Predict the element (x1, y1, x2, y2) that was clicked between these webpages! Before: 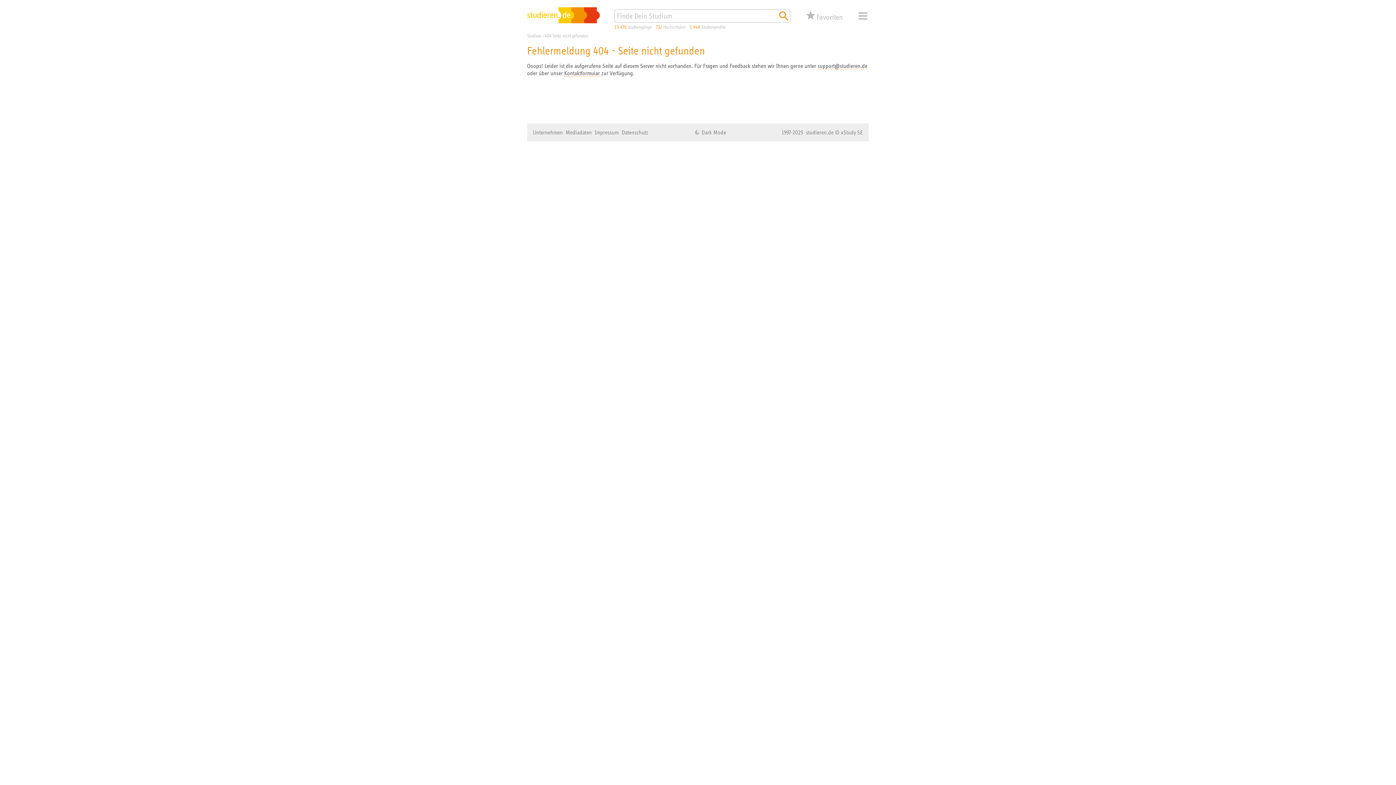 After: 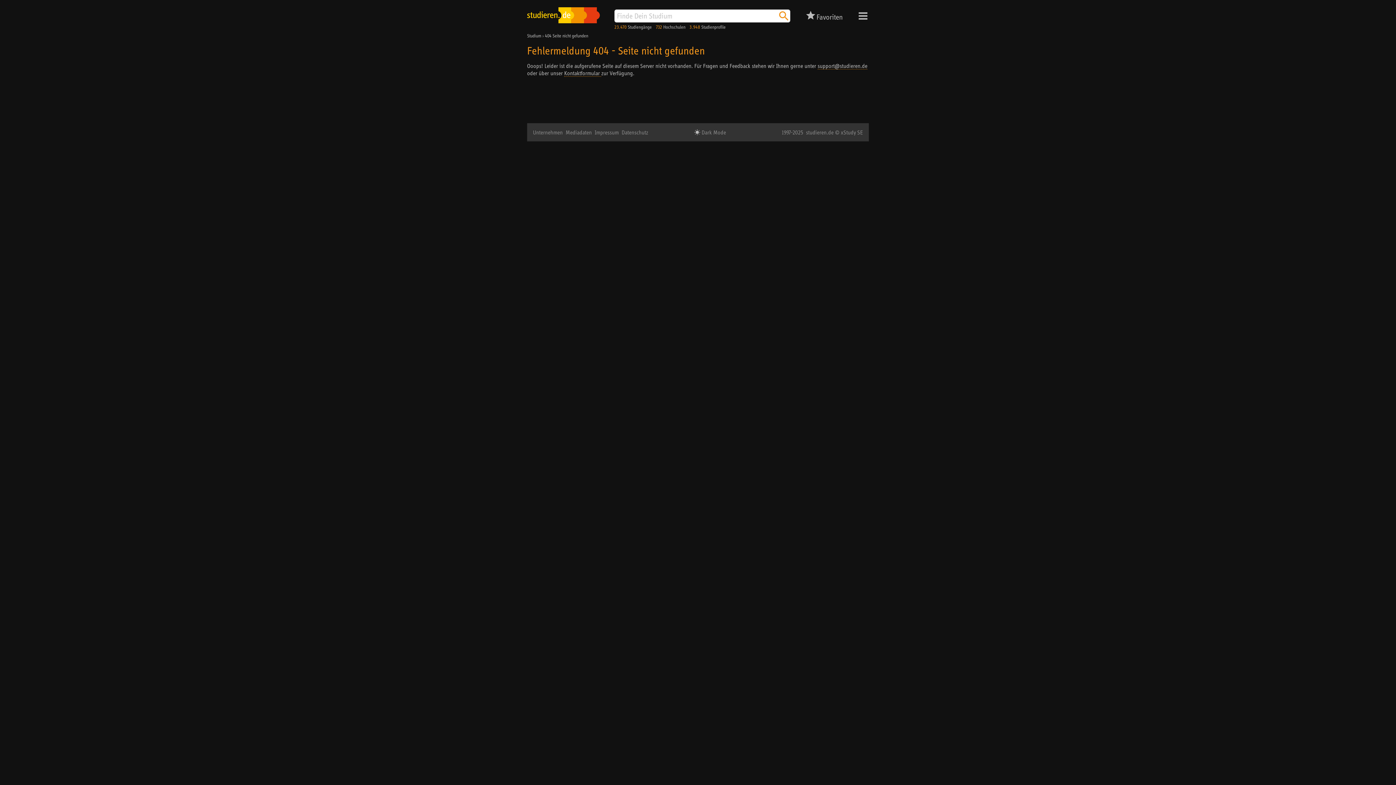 Action: bbox: (700, 129, 726, 135) label:  Dark Mode